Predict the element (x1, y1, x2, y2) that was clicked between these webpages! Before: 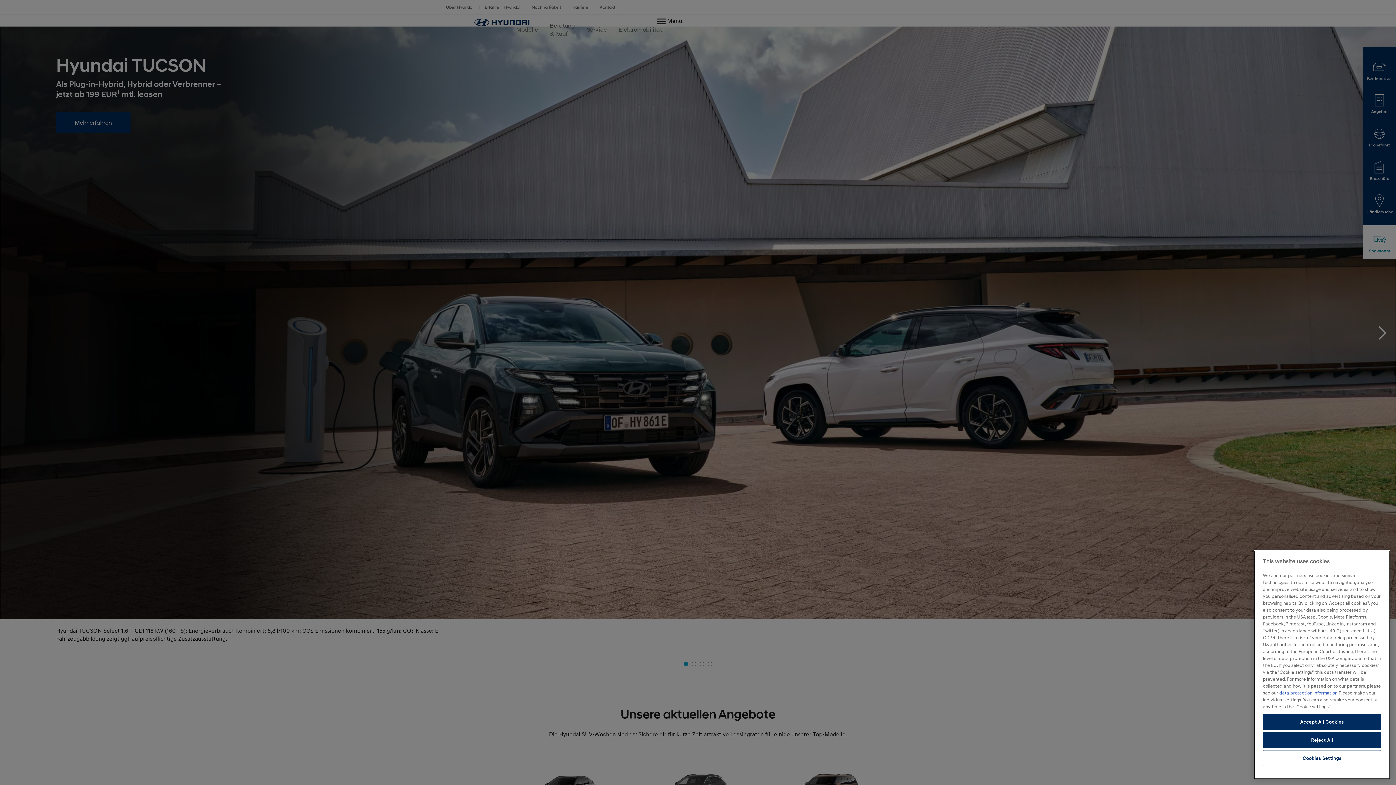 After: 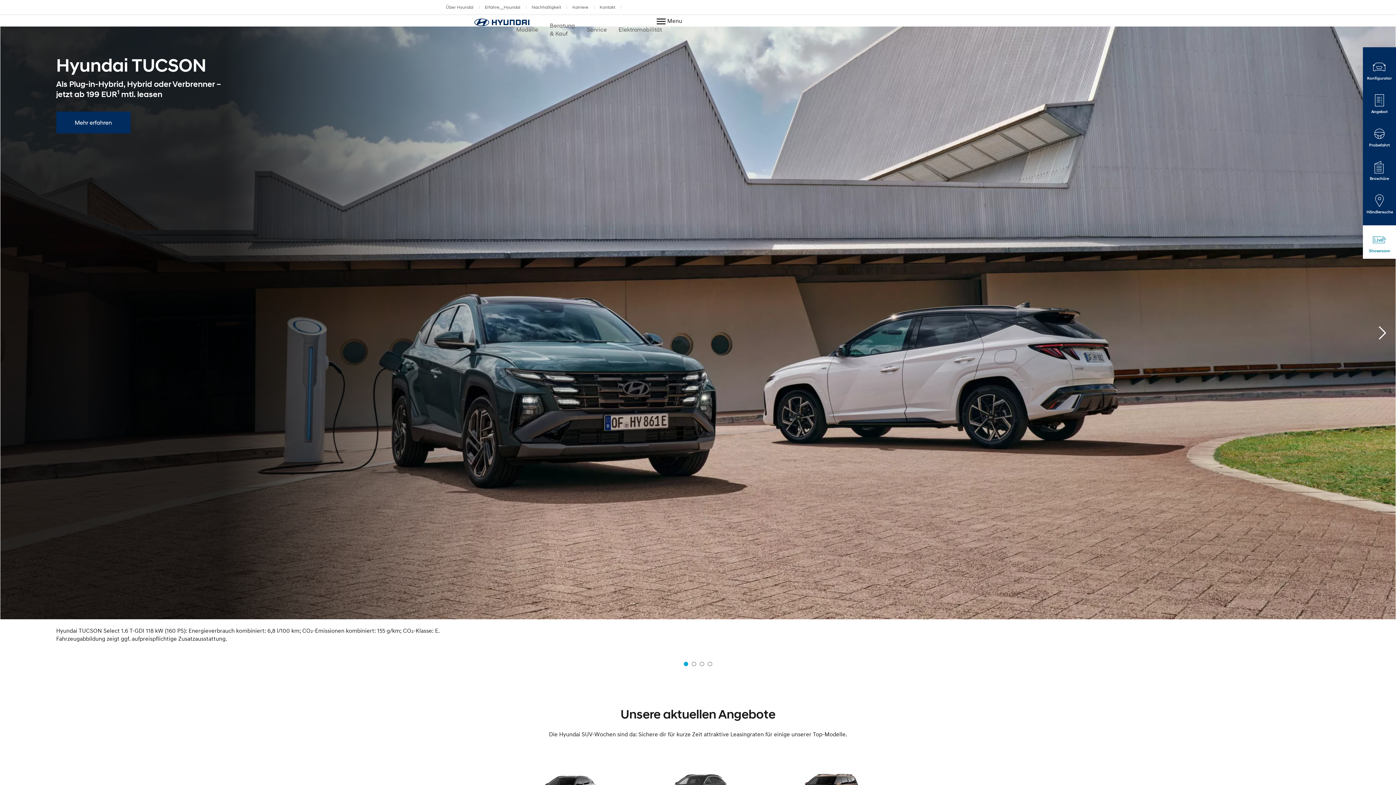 Action: label: Accept All Cookies bbox: (1263, 714, 1381, 730)